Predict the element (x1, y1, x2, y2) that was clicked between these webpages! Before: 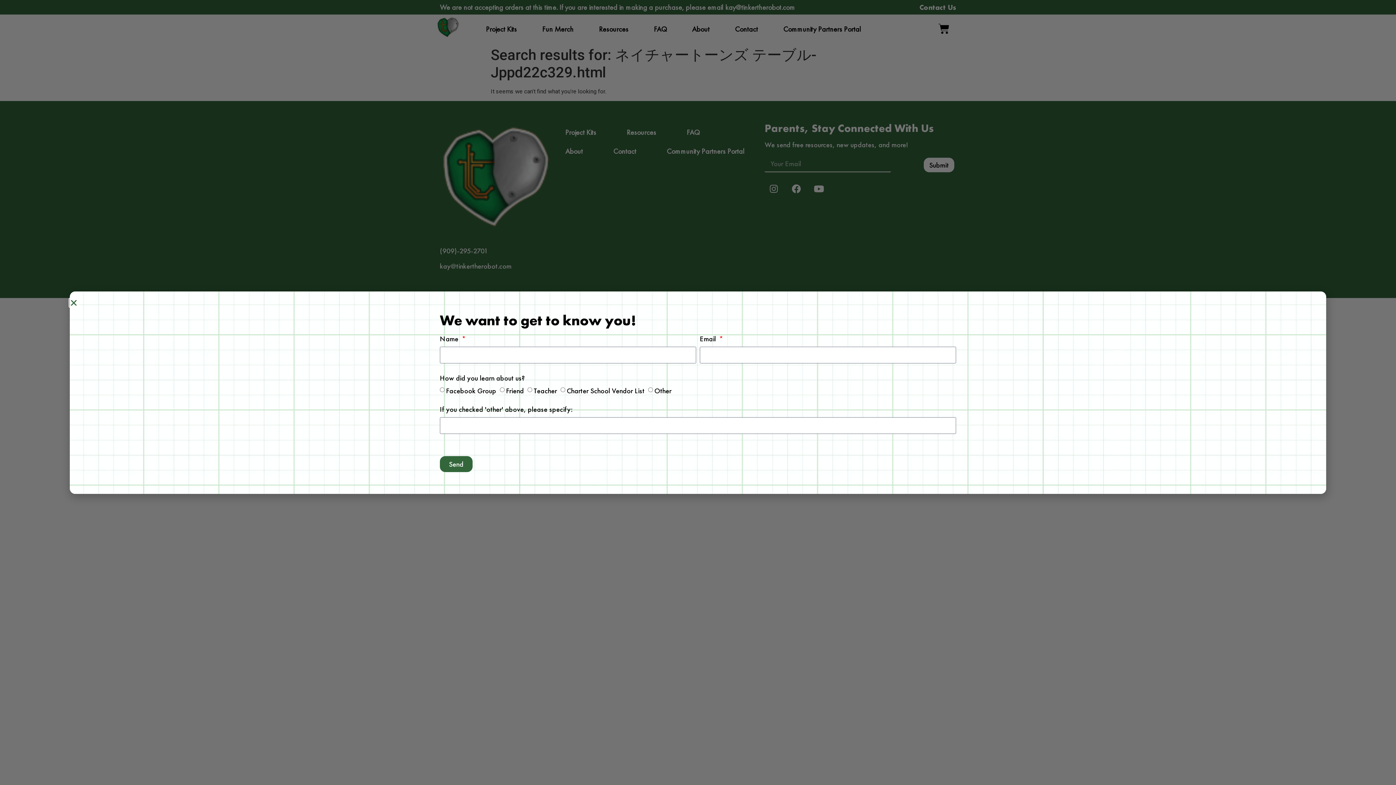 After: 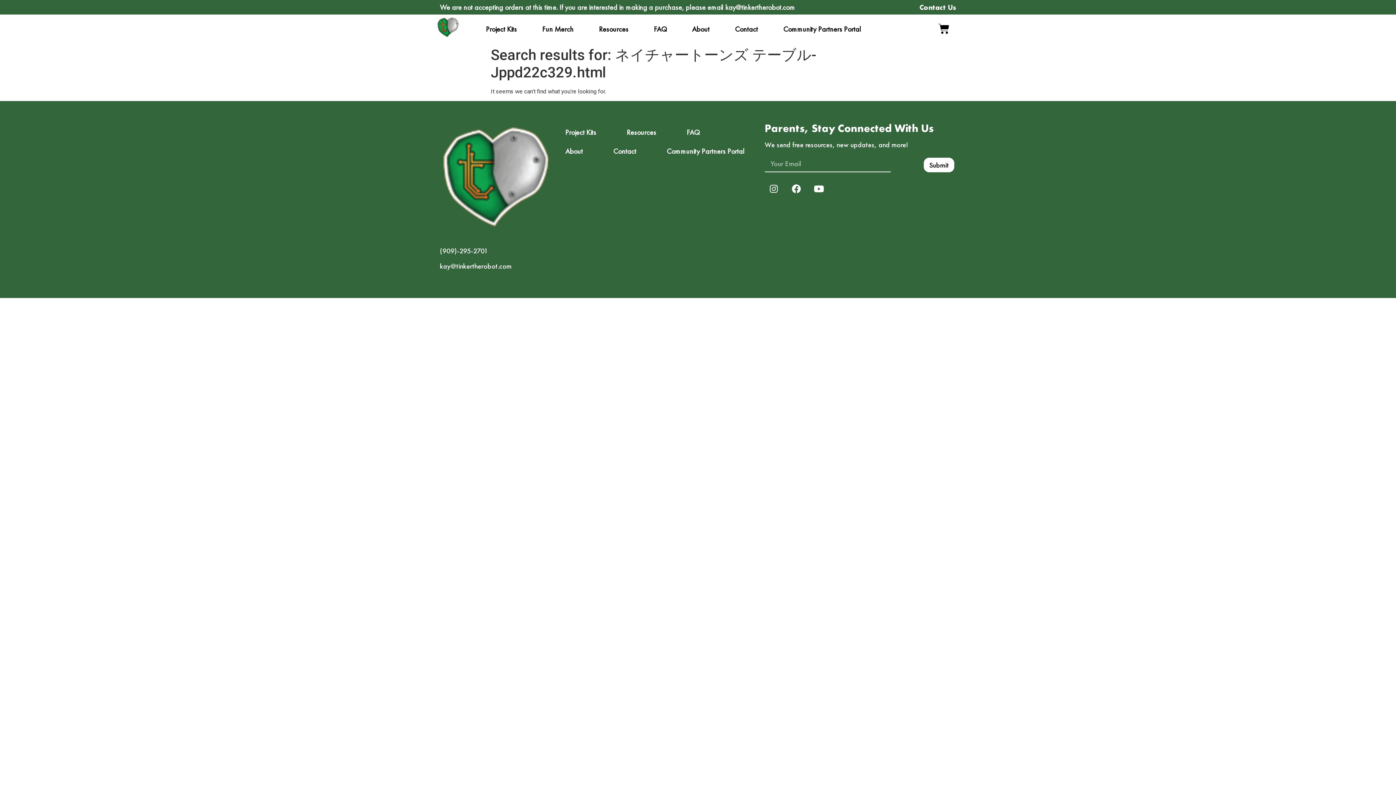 Action: label: Close bbox: (69, 298, 77, 306)